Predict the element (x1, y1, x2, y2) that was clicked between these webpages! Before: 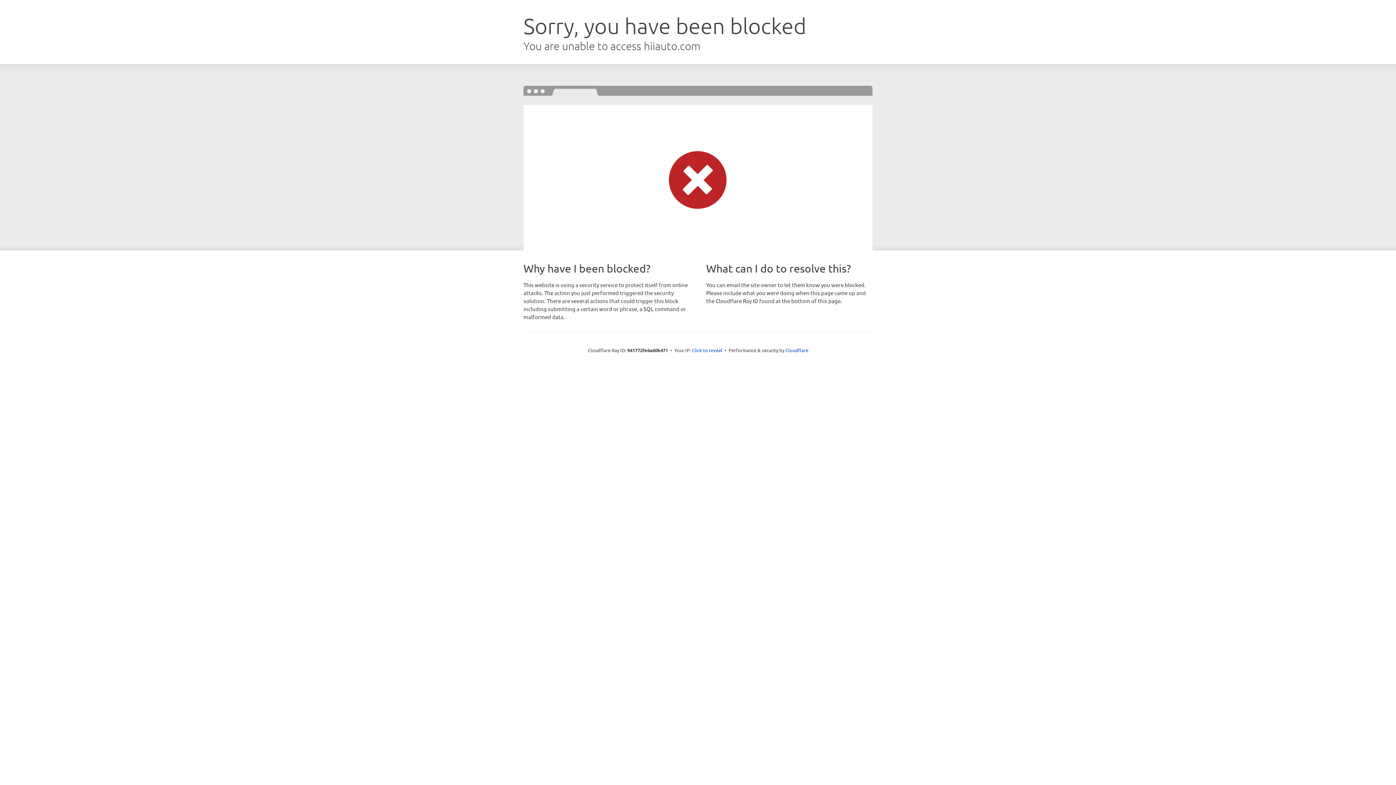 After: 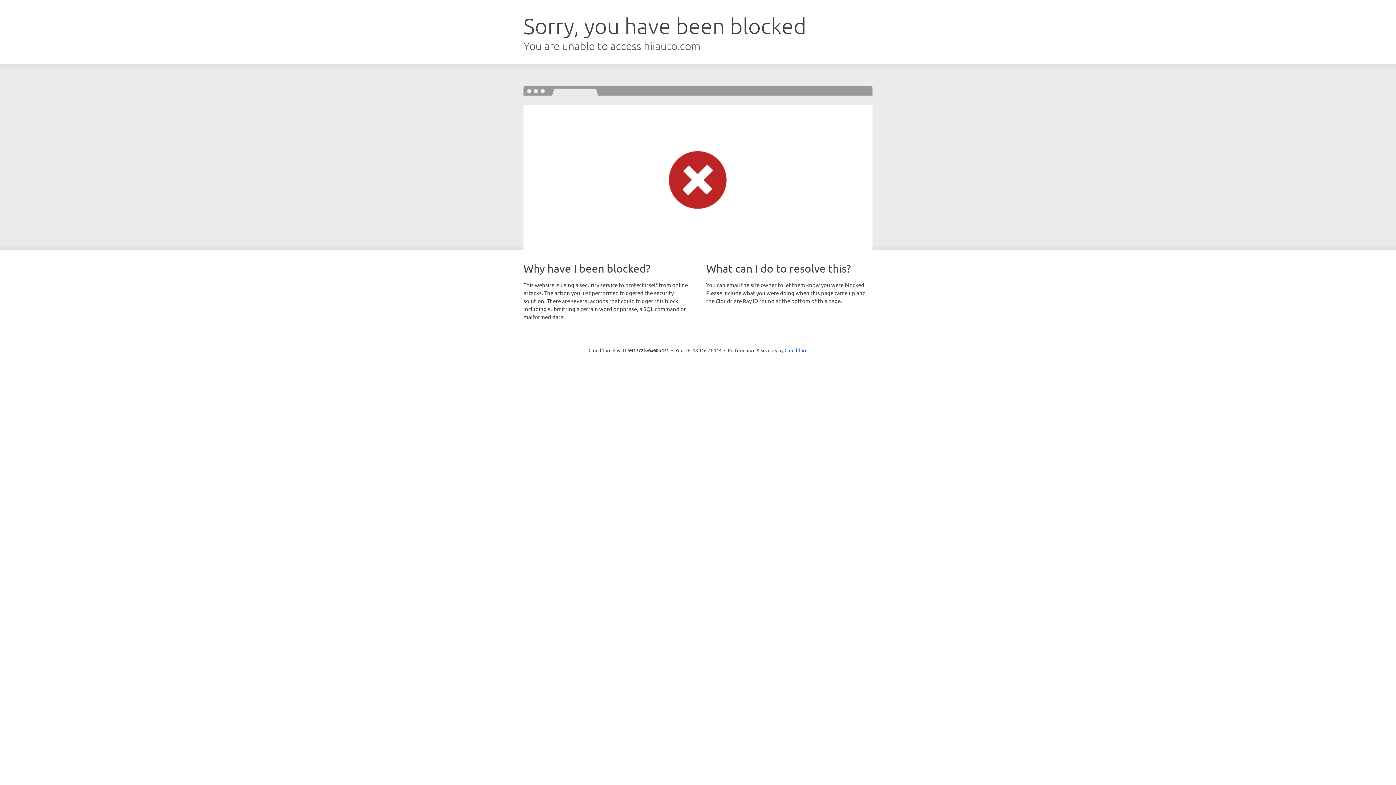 Action: bbox: (692, 346, 722, 353) label: Click to reveal